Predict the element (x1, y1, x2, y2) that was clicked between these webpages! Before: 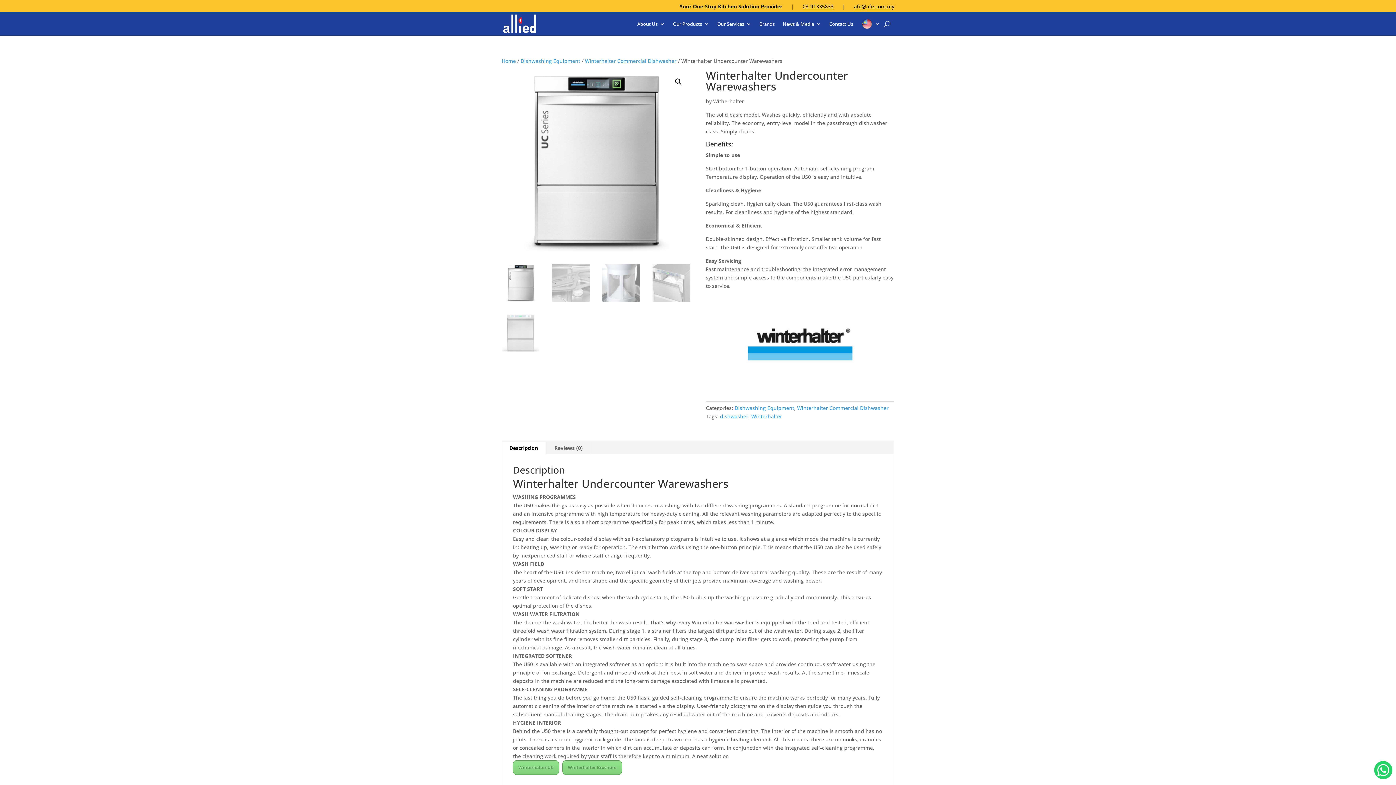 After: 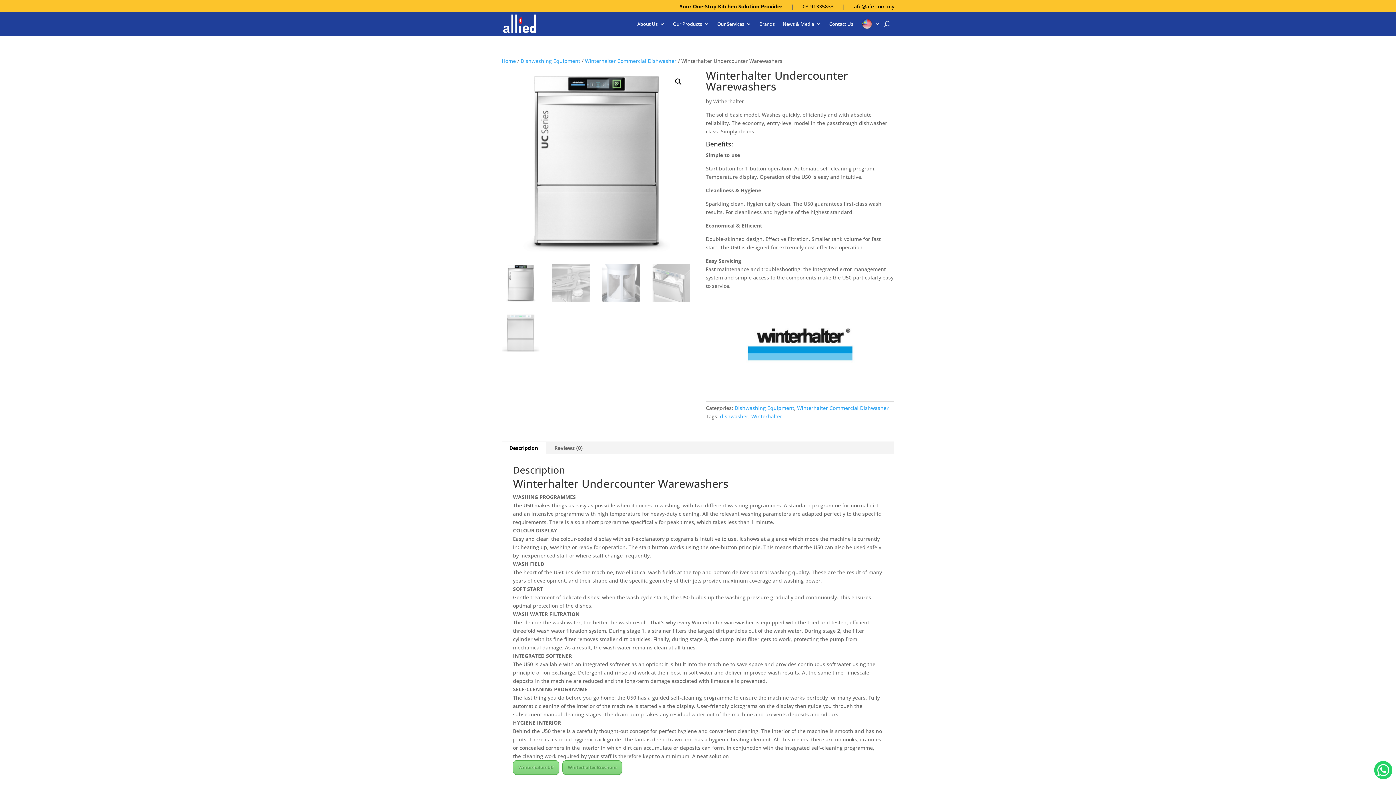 Action: bbox: (854, 2, 894, 9) label: afe@afe.com.my